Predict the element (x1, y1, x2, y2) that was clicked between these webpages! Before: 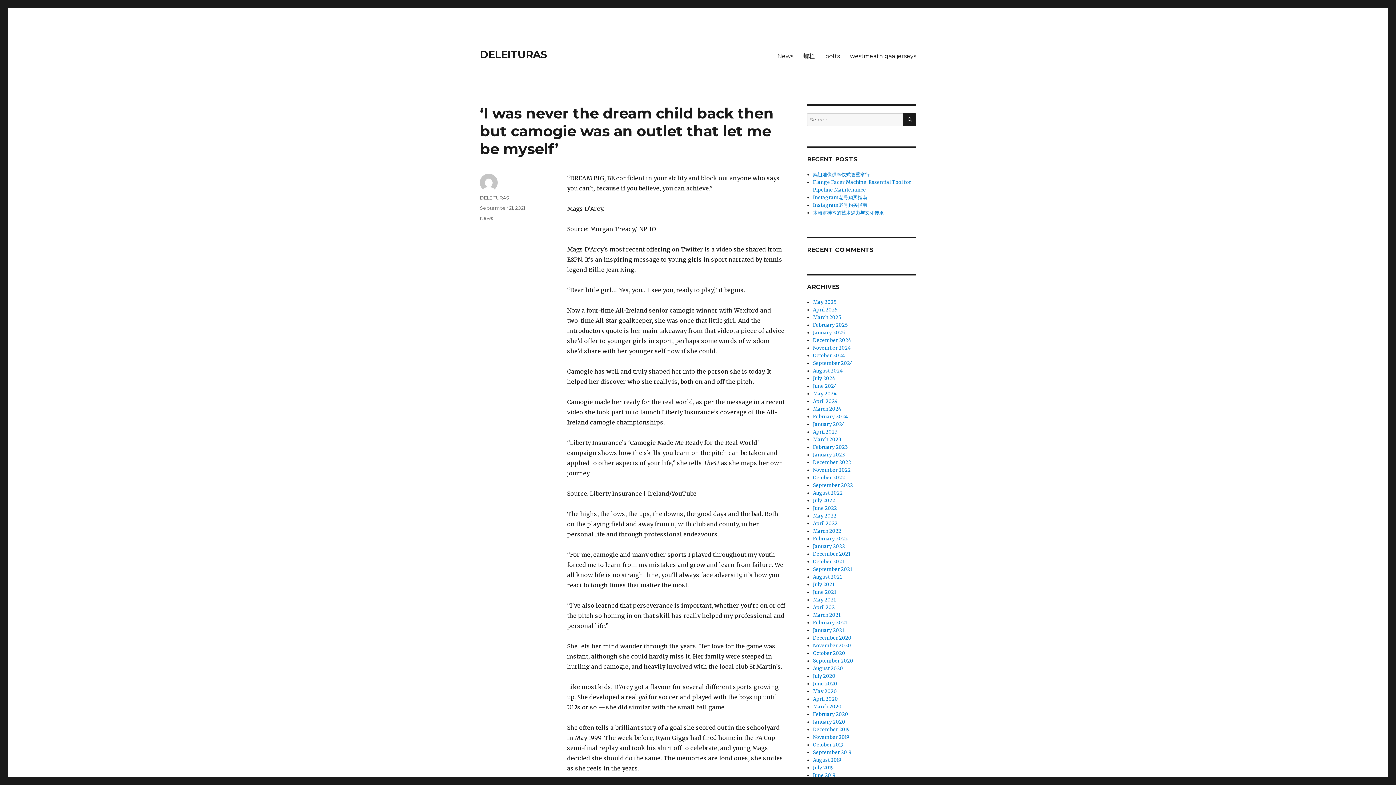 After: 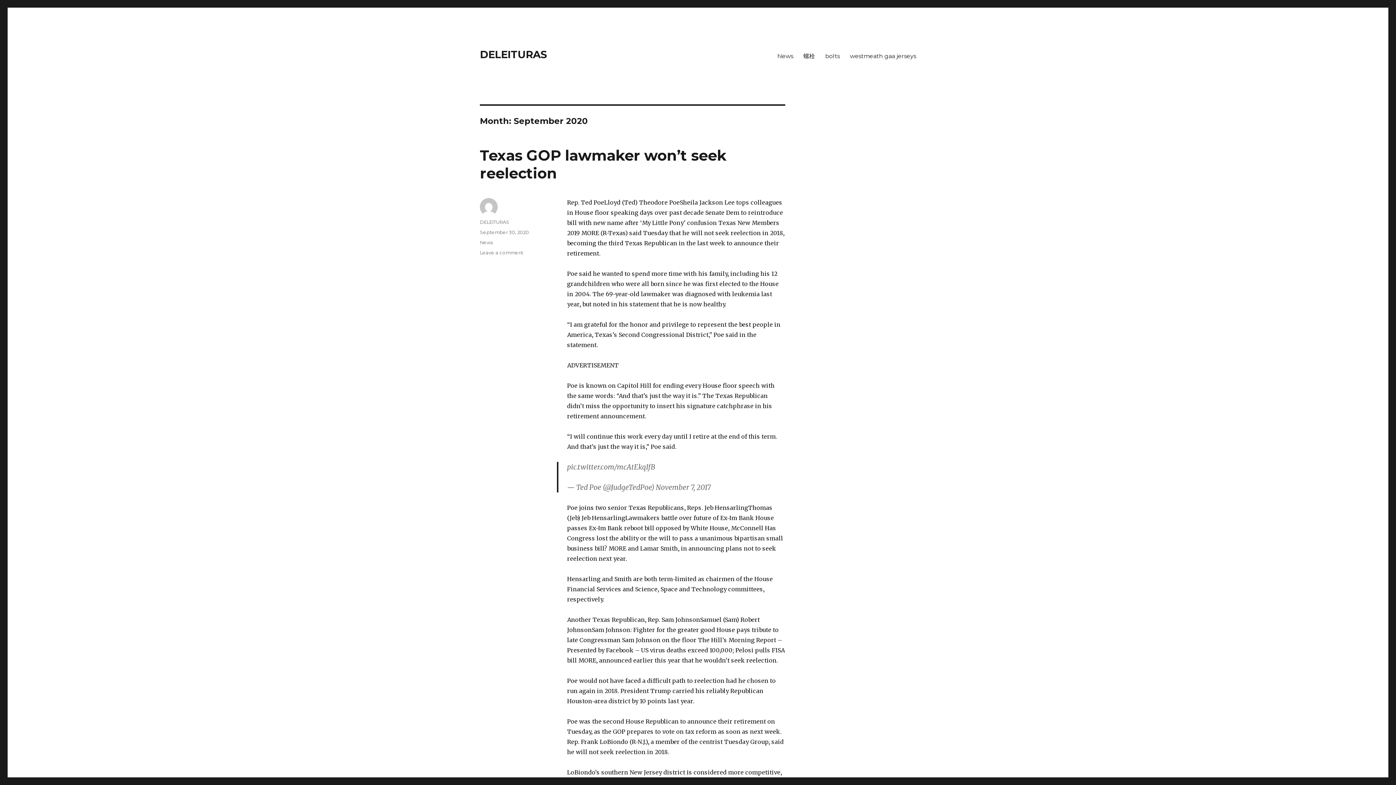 Action: label: September 2020 bbox: (813, 658, 853, 664)